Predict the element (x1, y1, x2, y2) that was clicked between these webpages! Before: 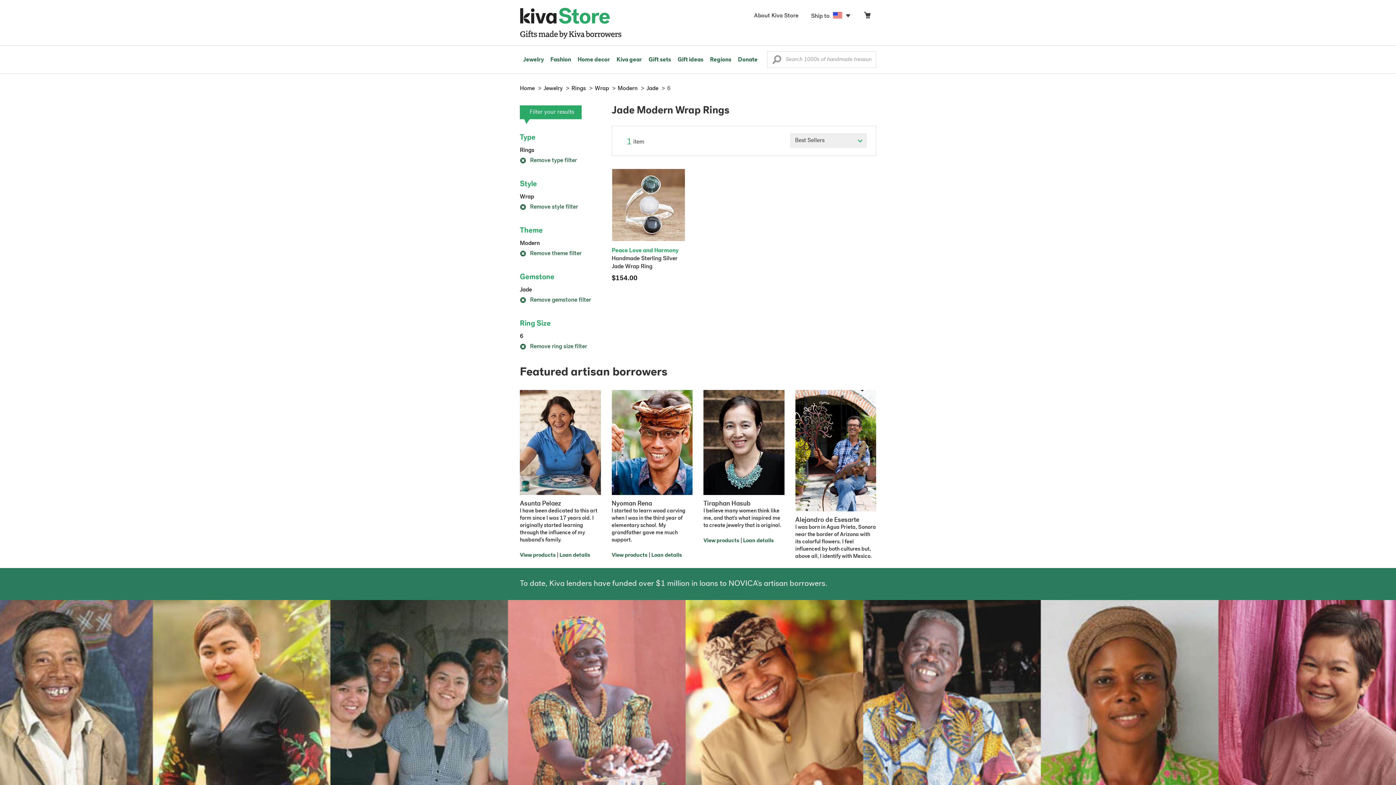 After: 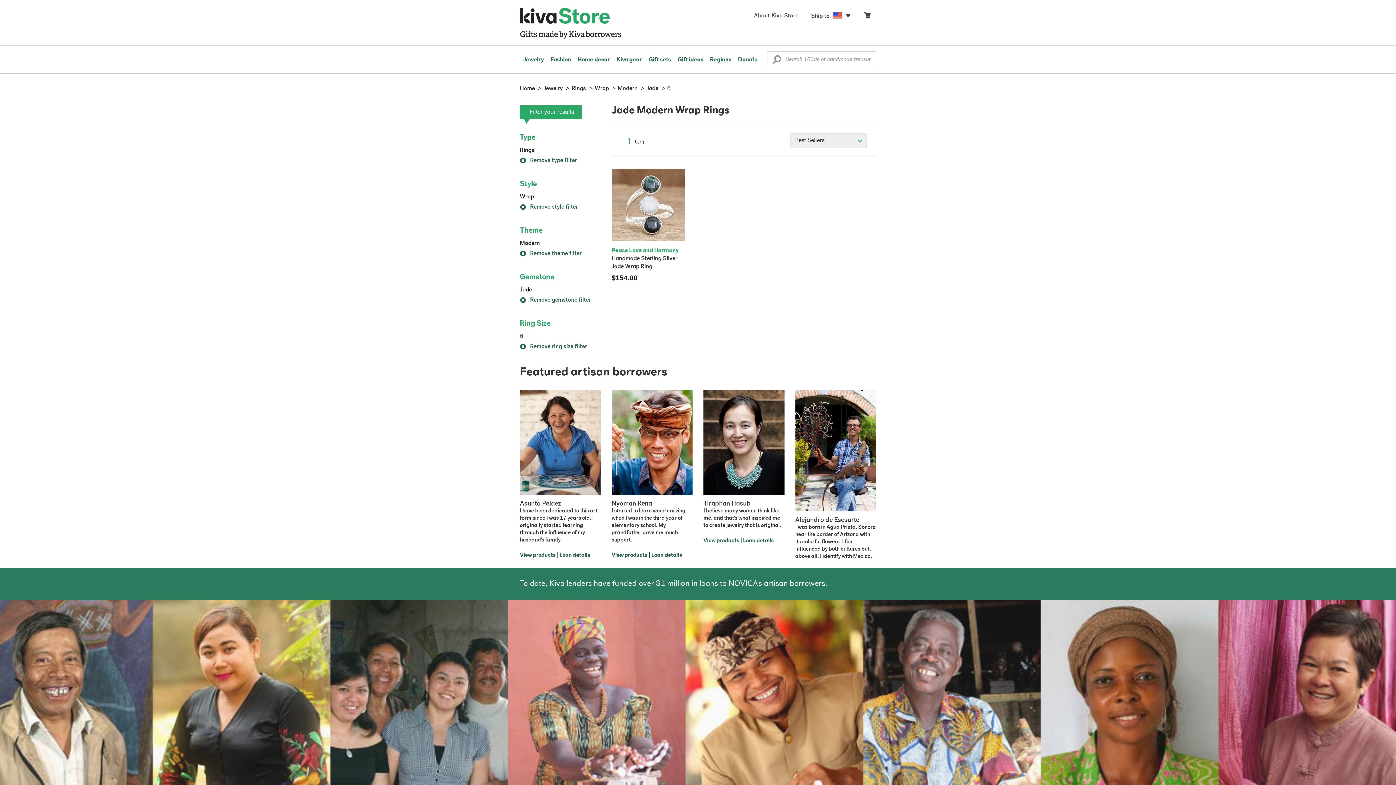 Action: bbox: (520, 333, 523, 339) label: 6